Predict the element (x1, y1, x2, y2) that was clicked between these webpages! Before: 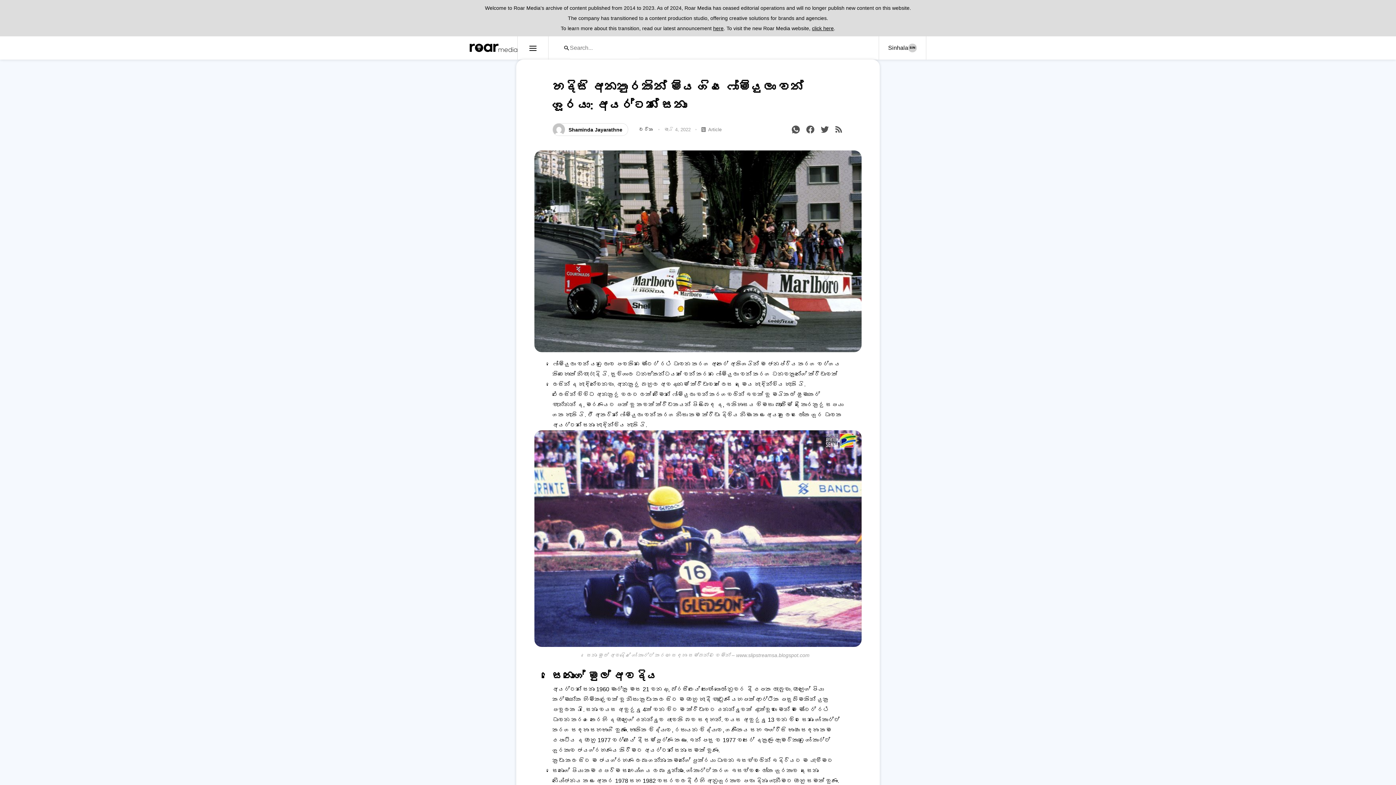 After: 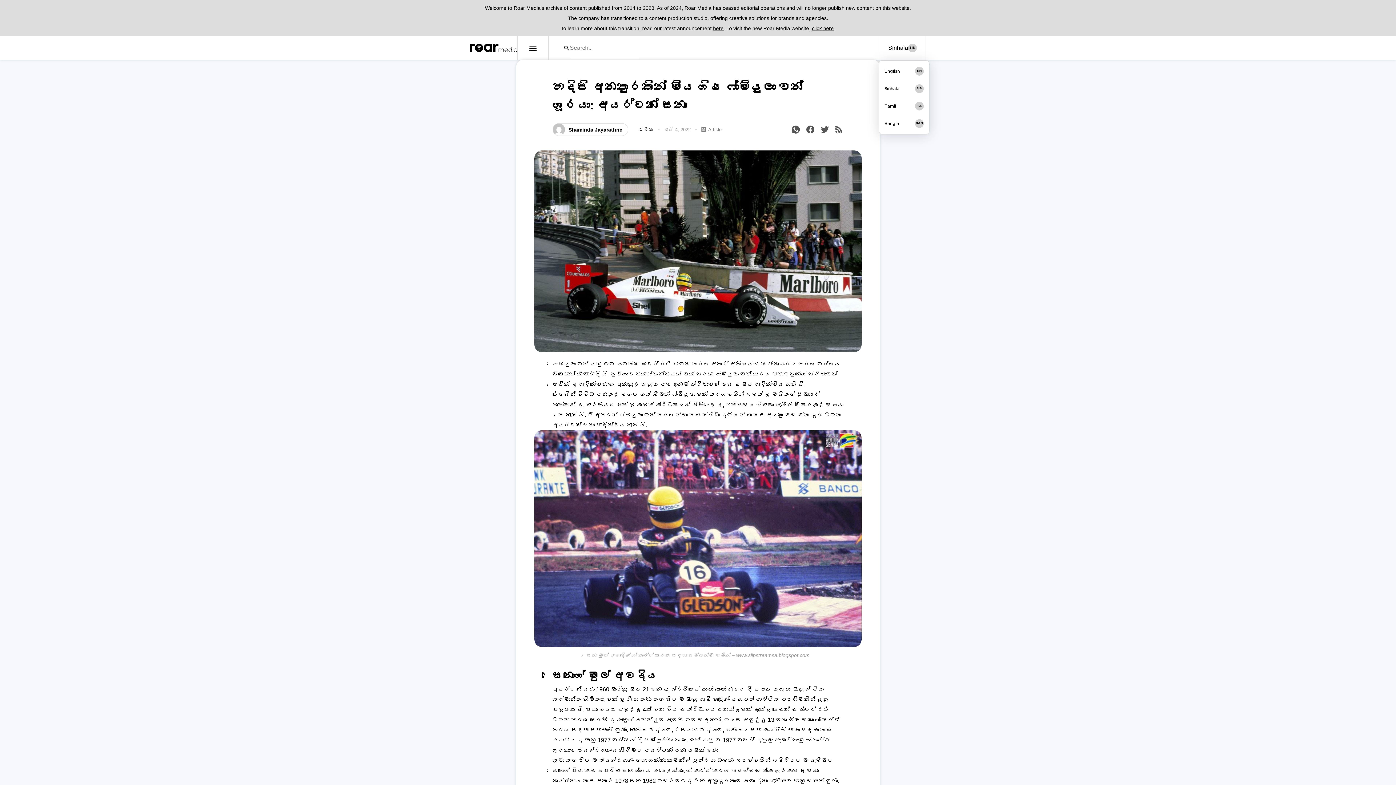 Action: bbox: (878, 36, 926, 59)